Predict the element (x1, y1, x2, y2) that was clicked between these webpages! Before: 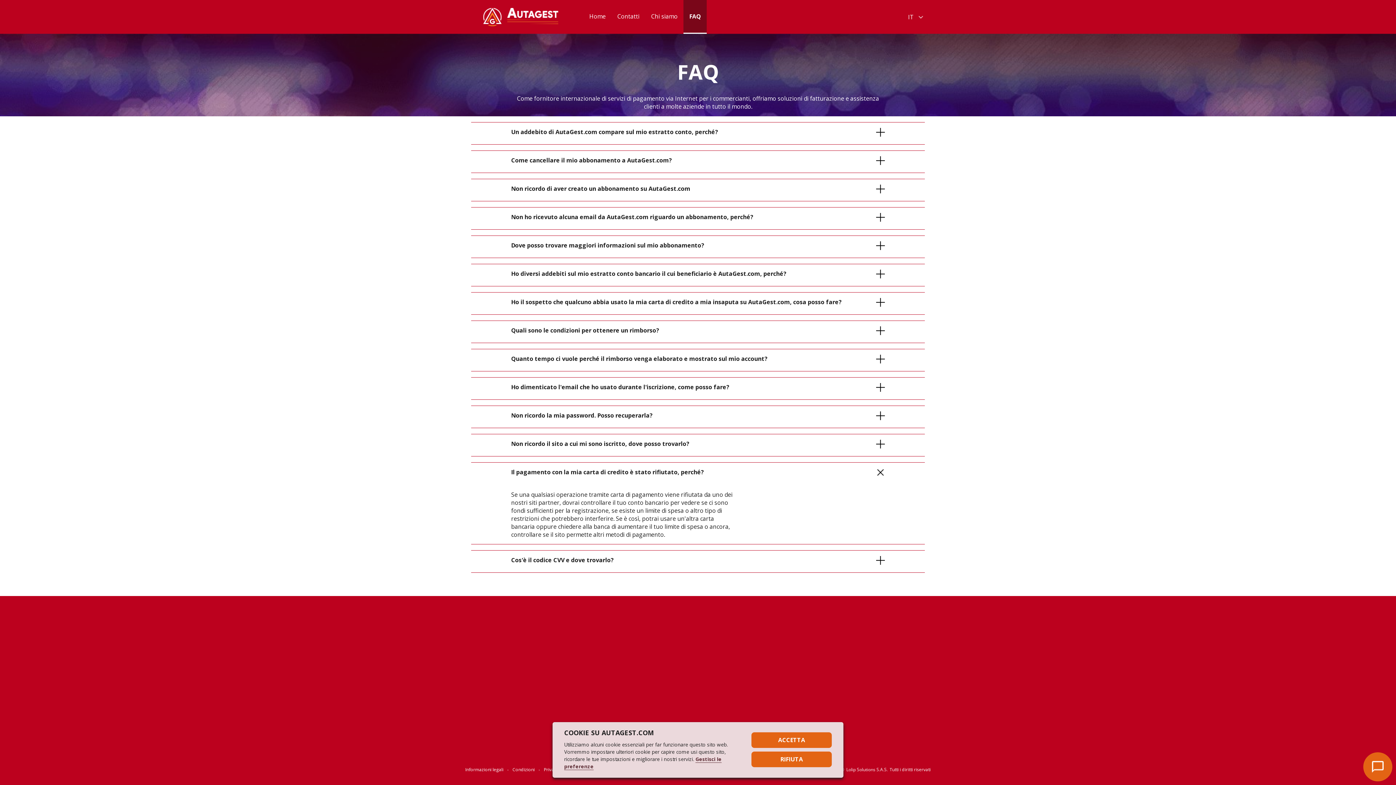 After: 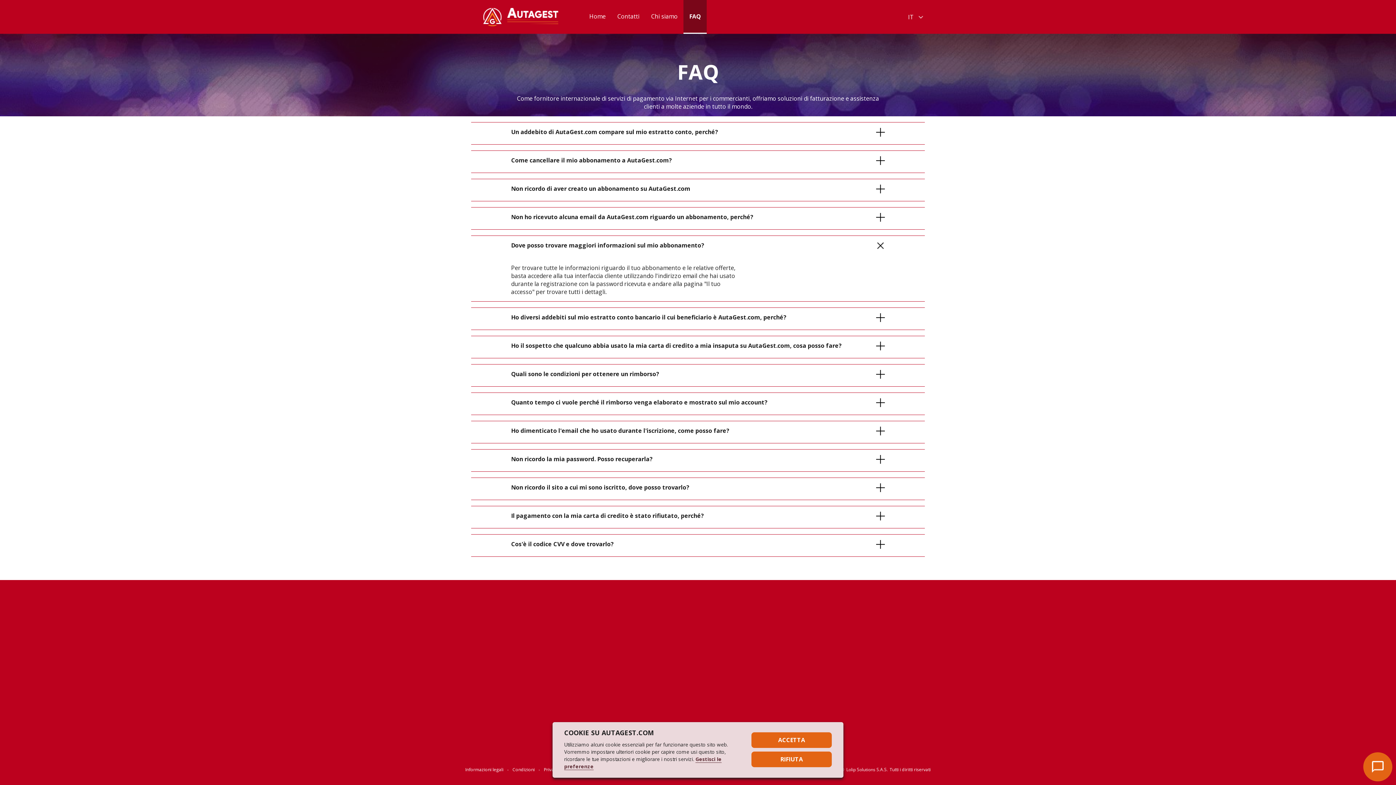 Action: label: Dove posso trovare maggiori informazioni sul mio abbonamento? bbox: (511, 241, 885, 252)